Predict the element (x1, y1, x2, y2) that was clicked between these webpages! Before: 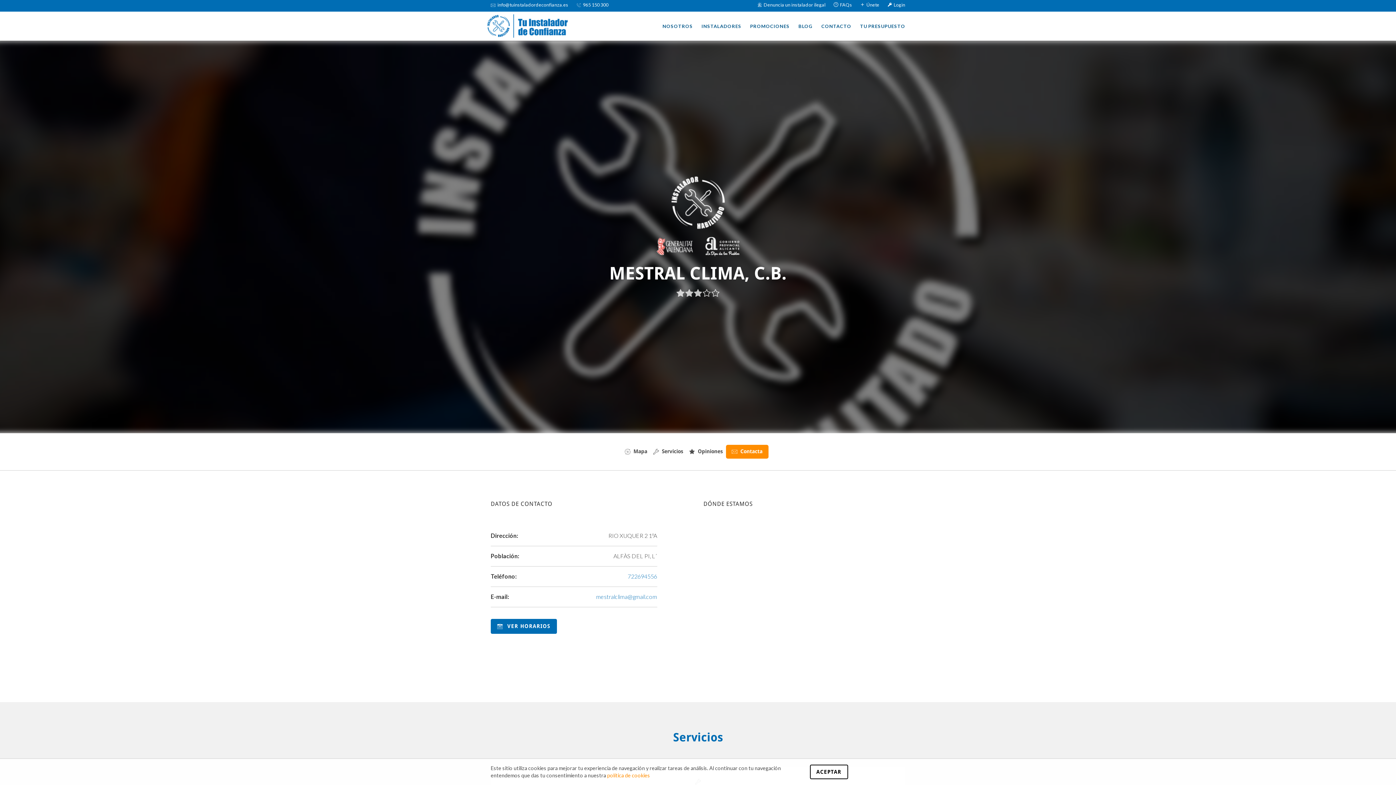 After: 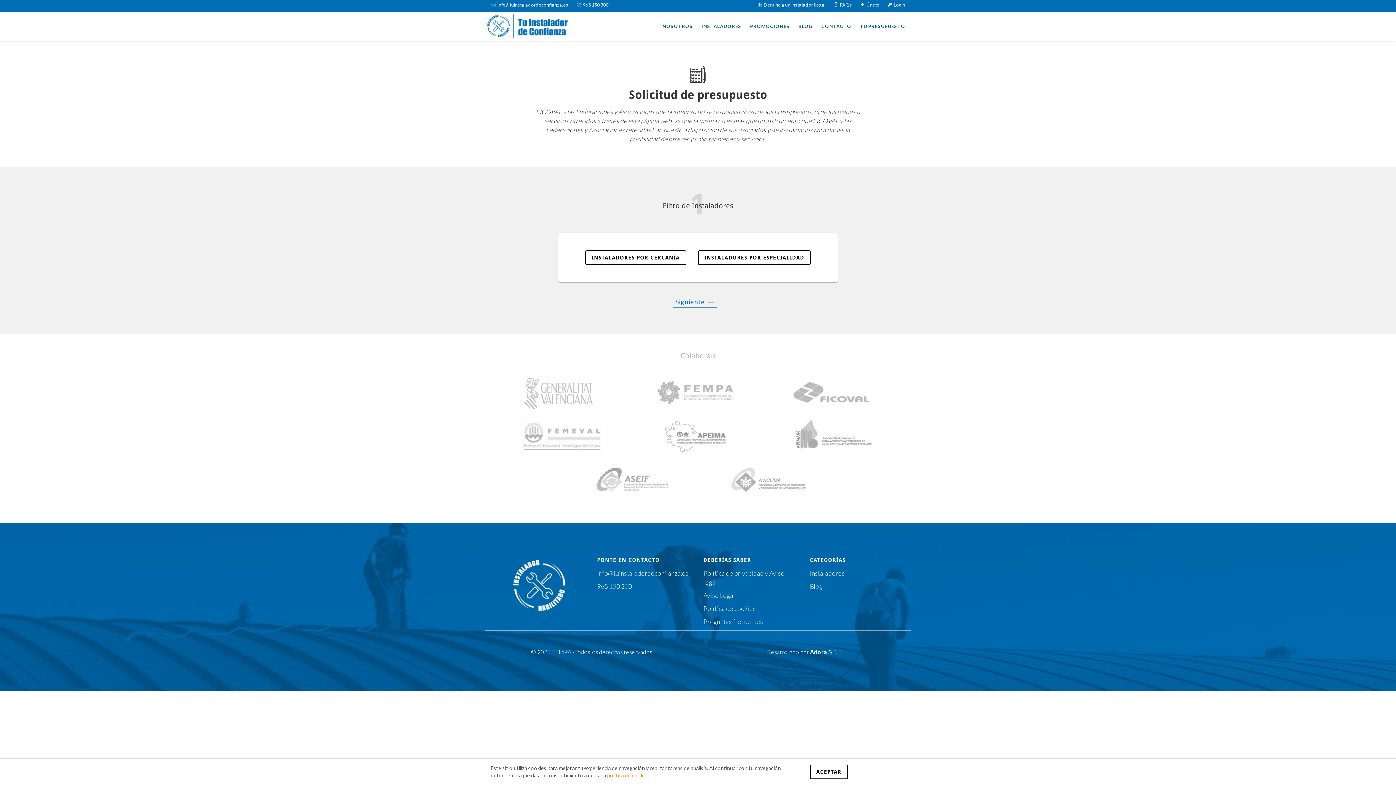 Action: bbox: (855, 11, 905, 40) label: TU PRESUPUESTO